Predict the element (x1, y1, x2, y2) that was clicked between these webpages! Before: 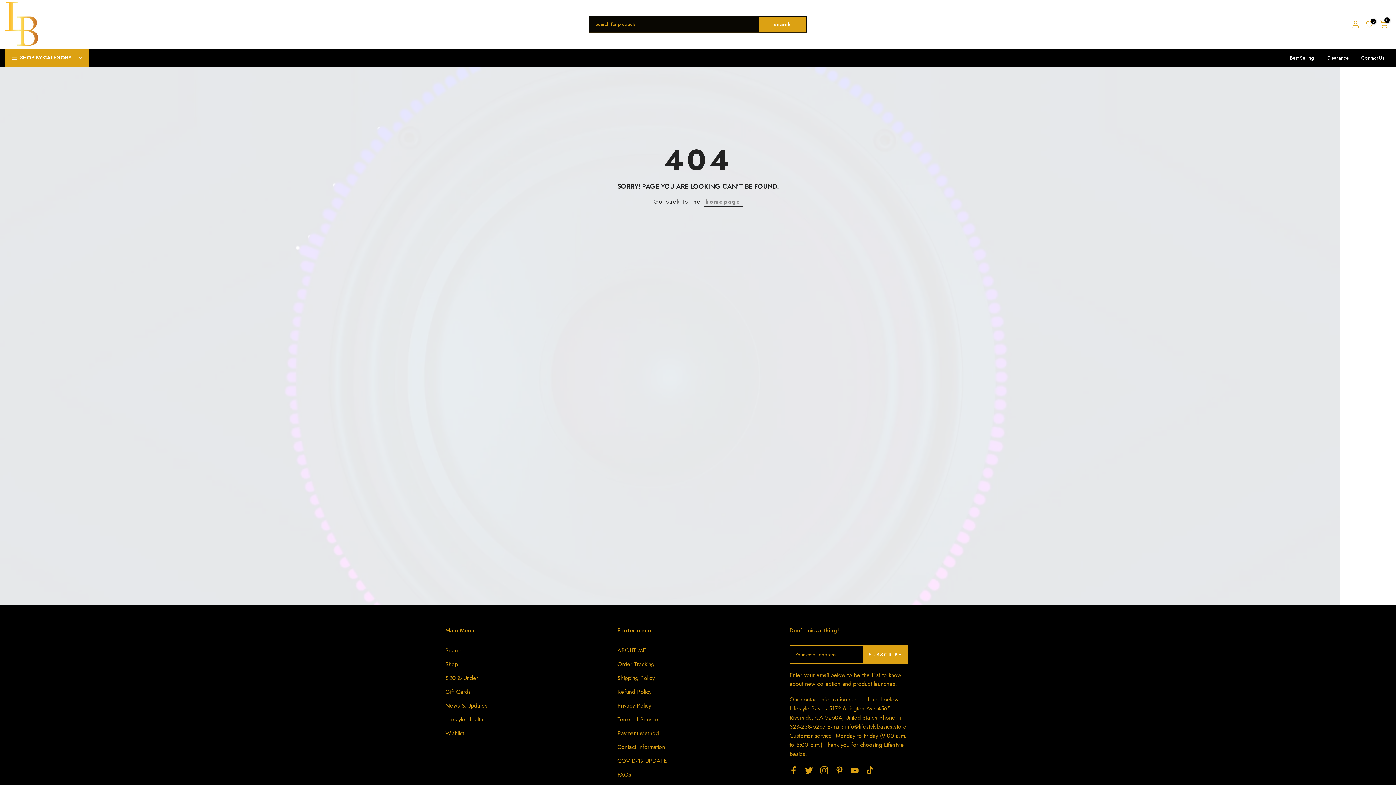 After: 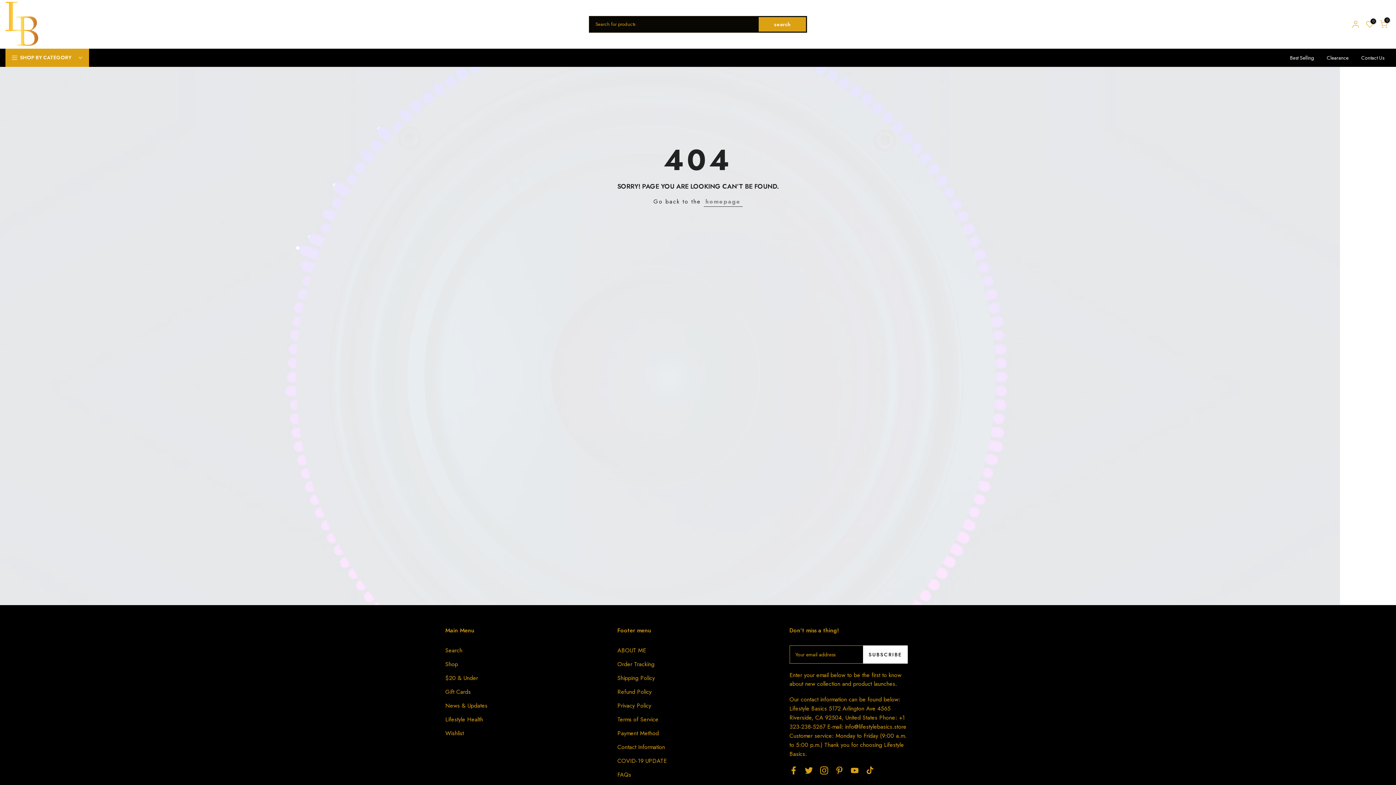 Action: label: SUBSCRIBE bbox: (863, 645, 907, 663)